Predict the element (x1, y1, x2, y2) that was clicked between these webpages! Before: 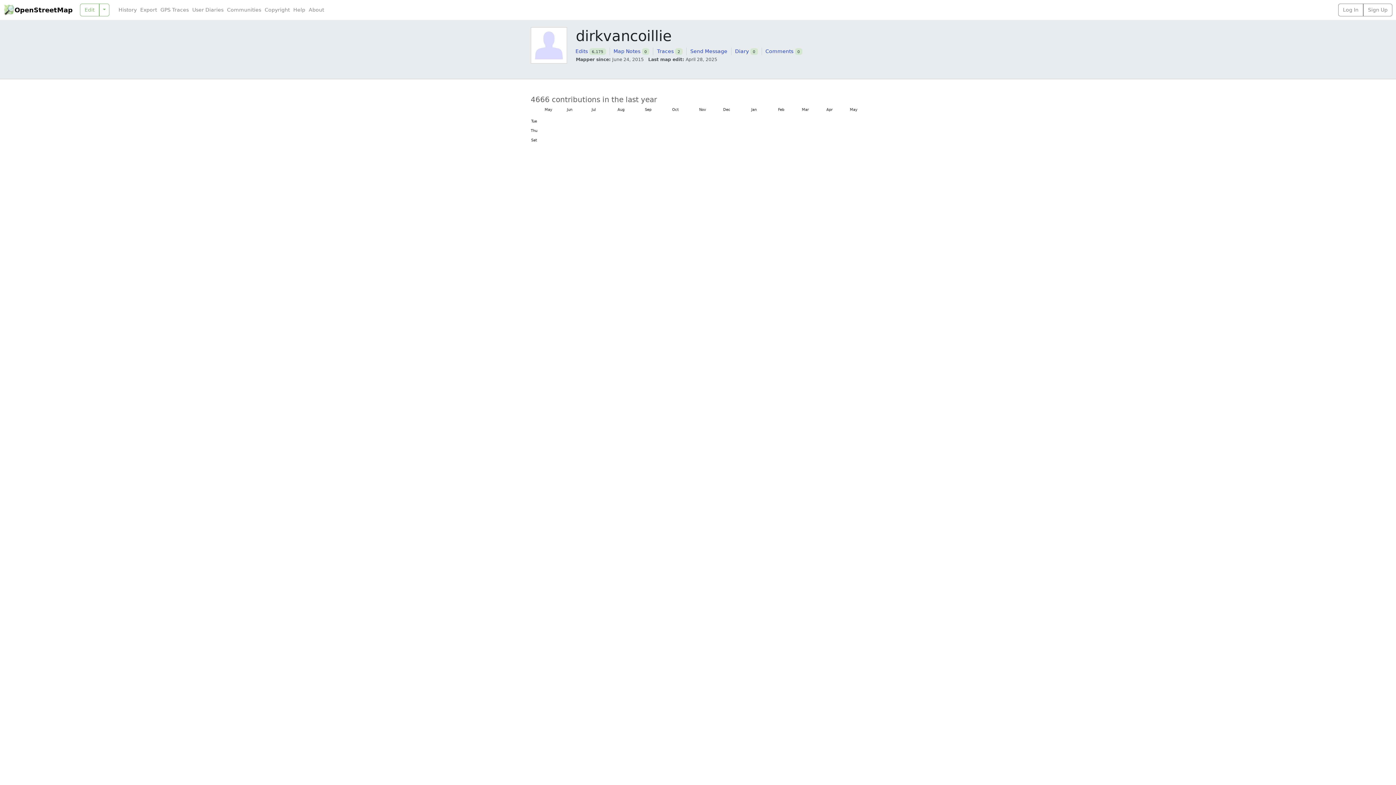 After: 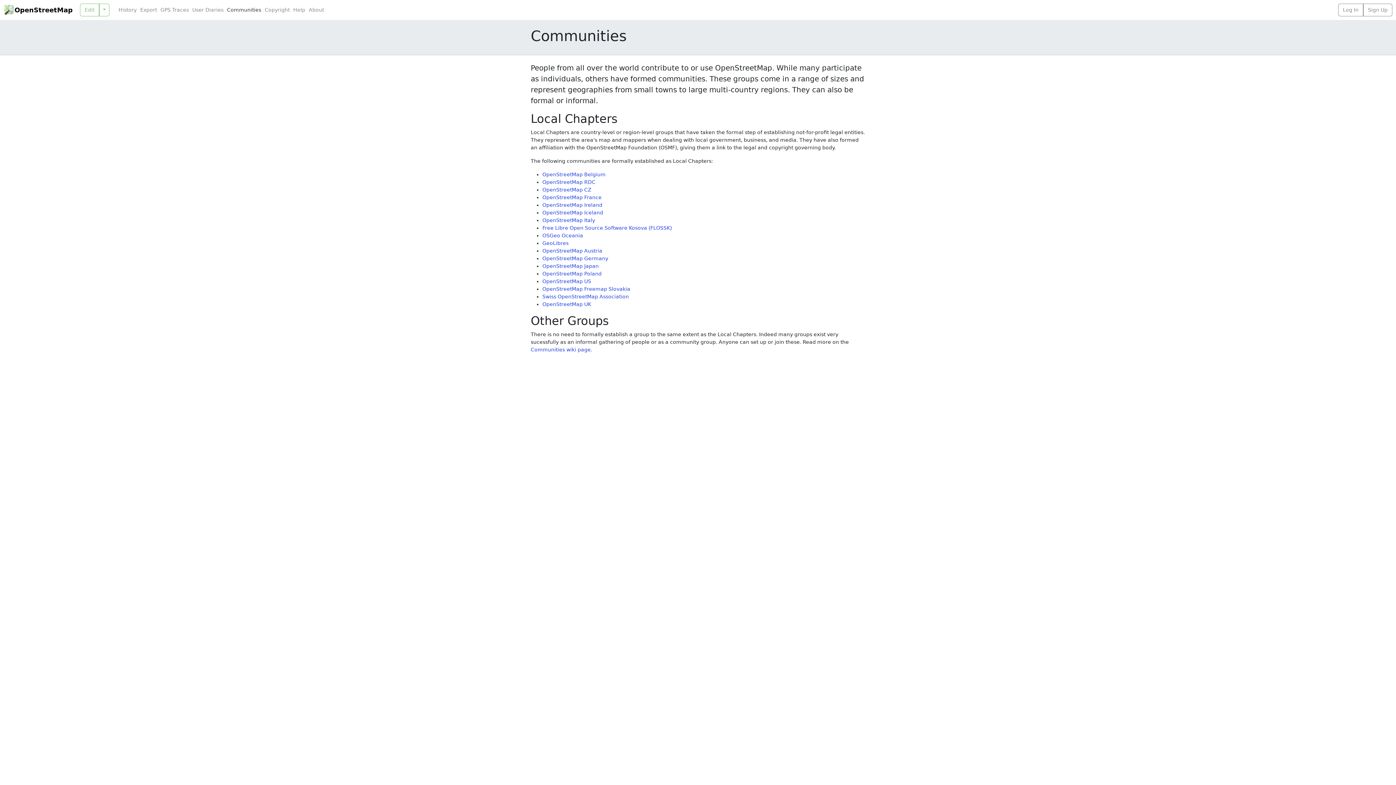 Action: bbox: (225, 6, 263, 13) label: Communities